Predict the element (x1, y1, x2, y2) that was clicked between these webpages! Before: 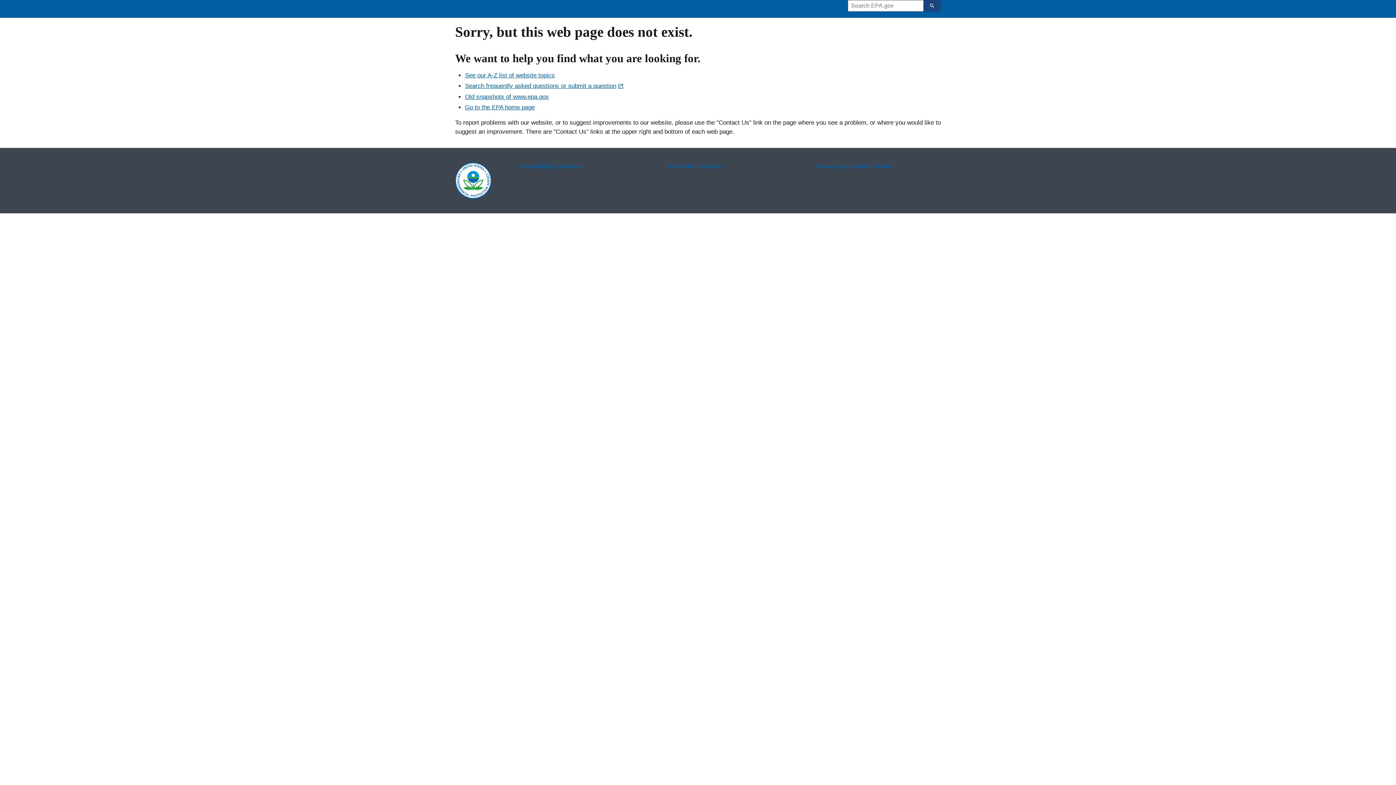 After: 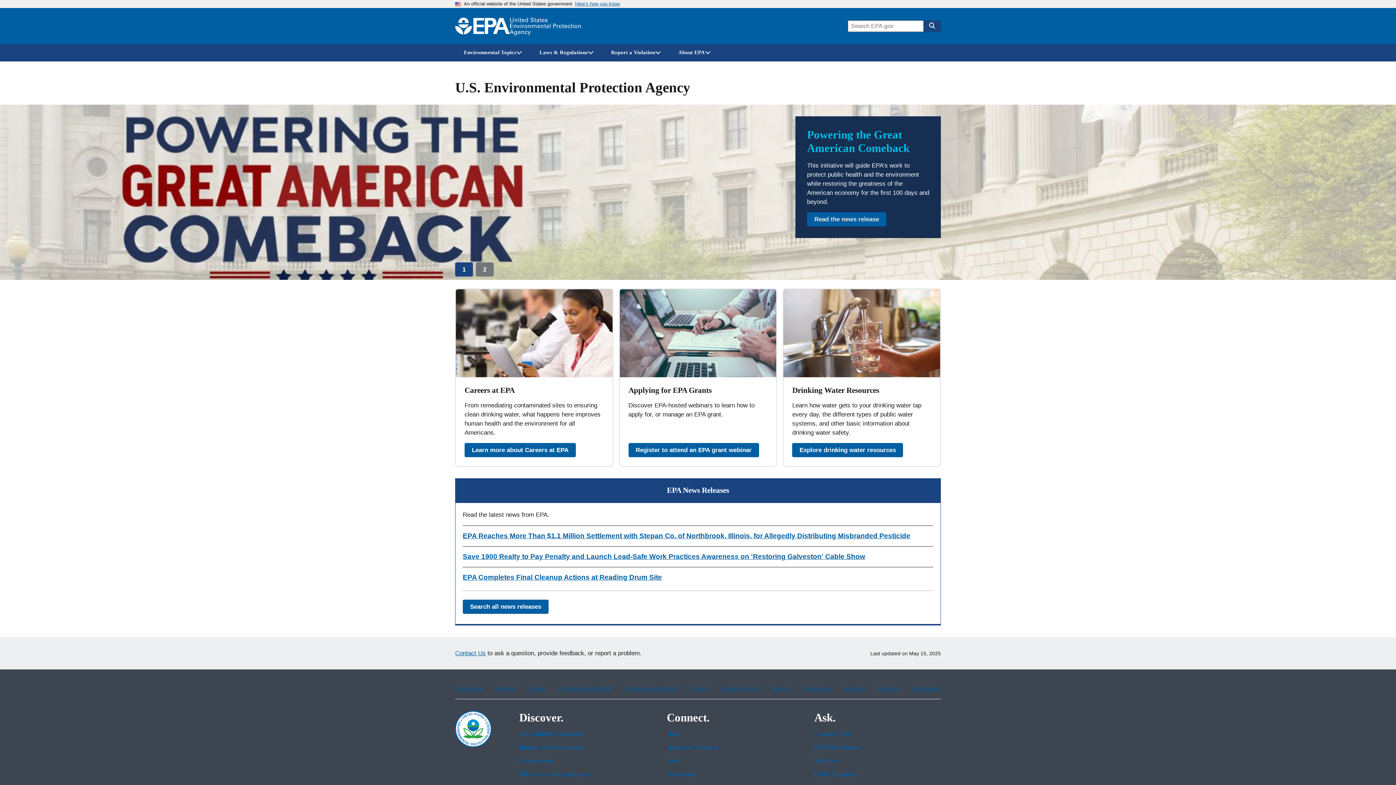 Action: label: Go to the EPA home page bbox: (465, 103, 534, 110)